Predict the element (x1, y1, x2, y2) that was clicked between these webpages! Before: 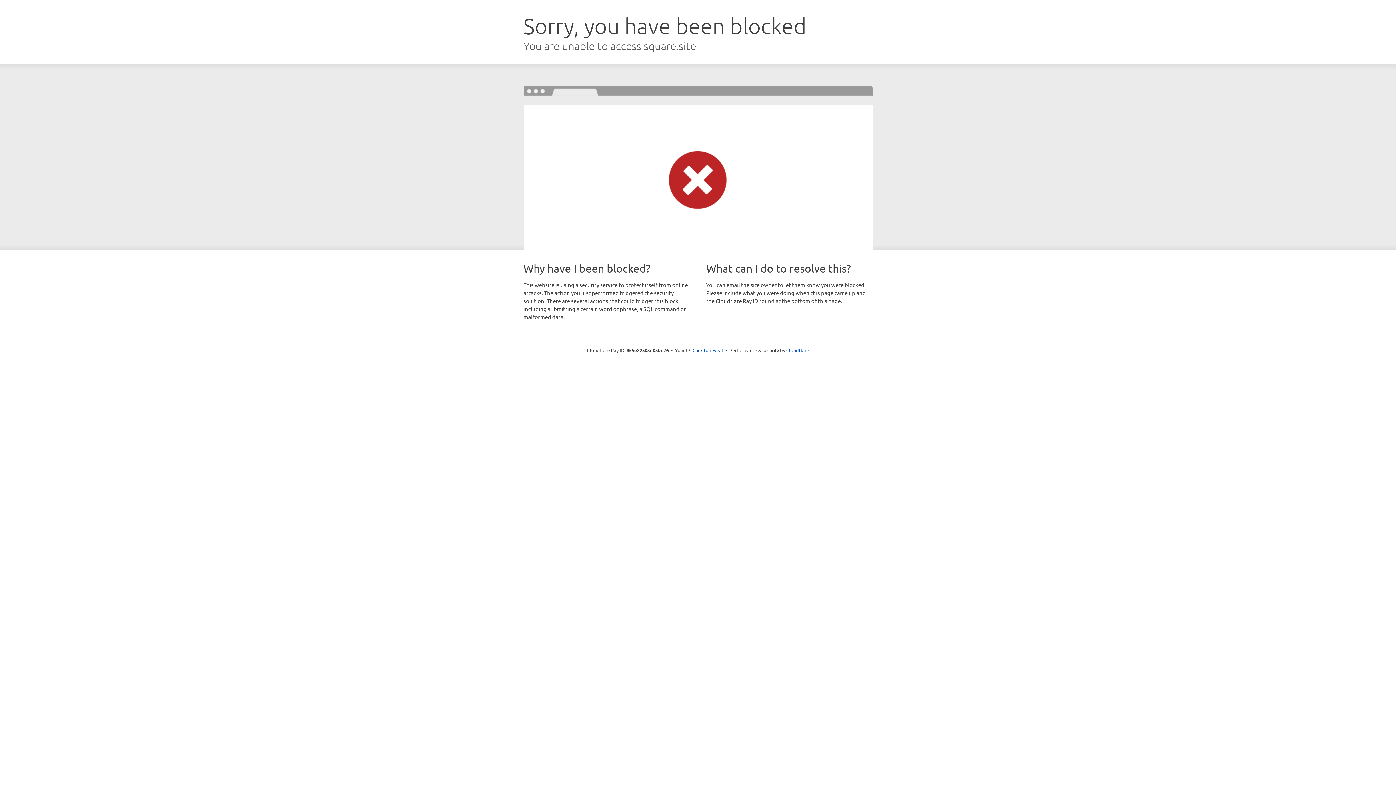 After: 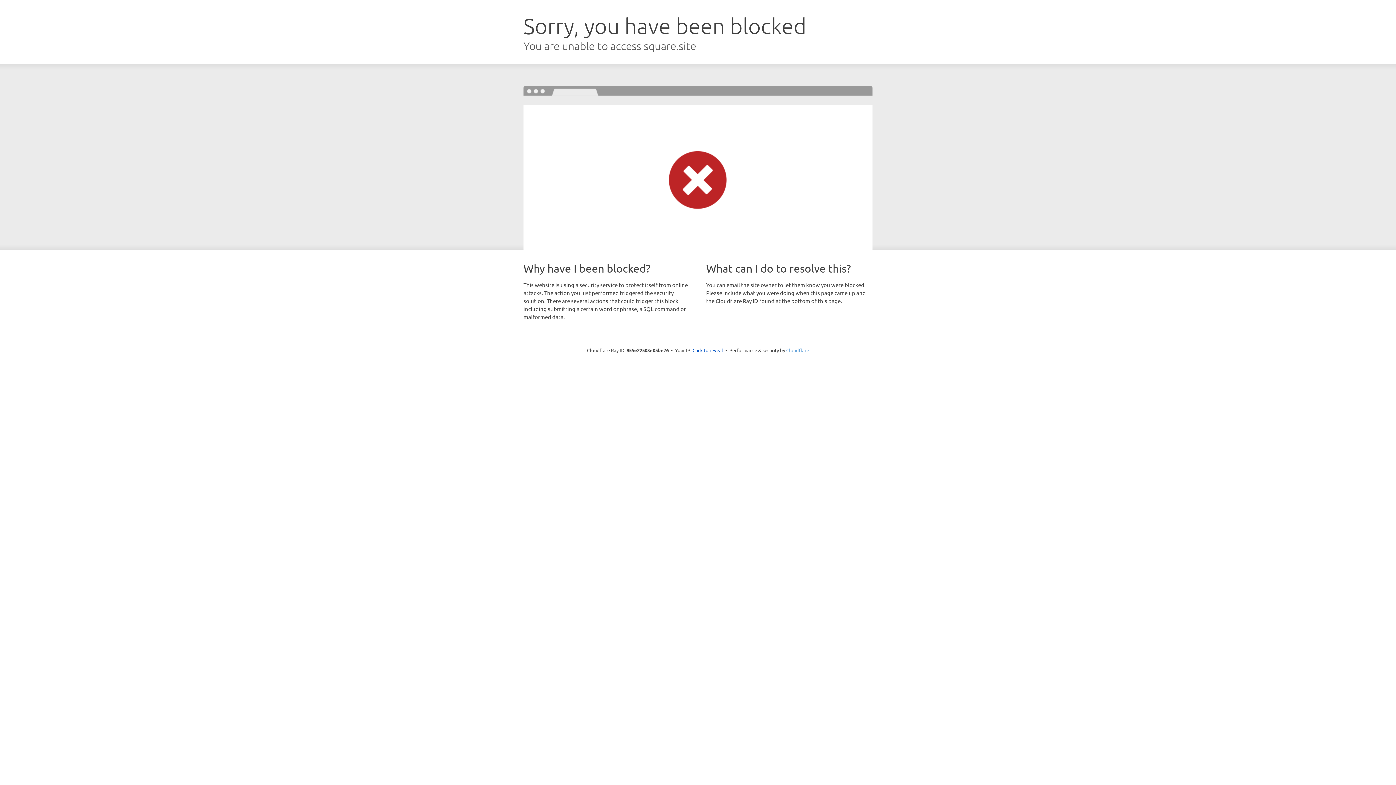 Action: label: Cloudflare bbox: (786, 347, 809, 353)